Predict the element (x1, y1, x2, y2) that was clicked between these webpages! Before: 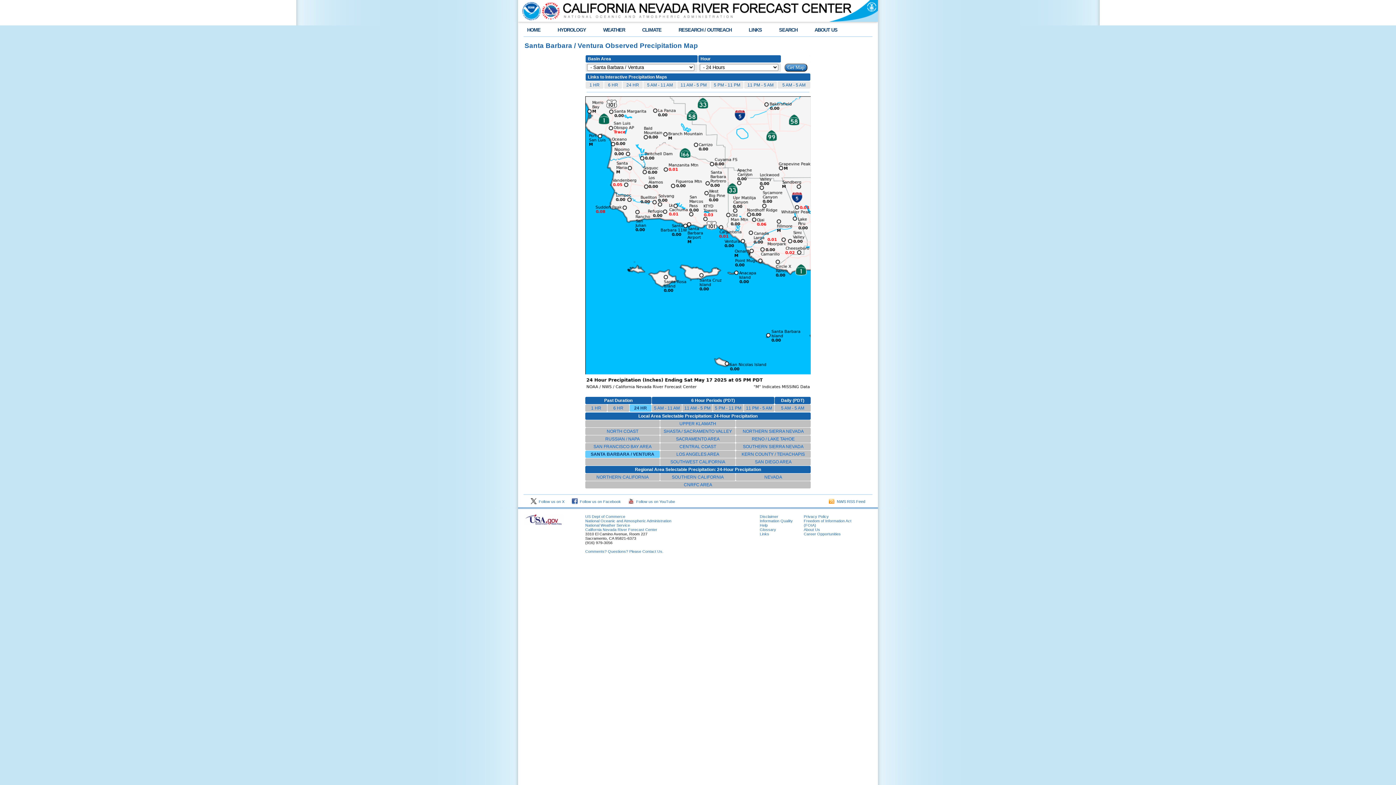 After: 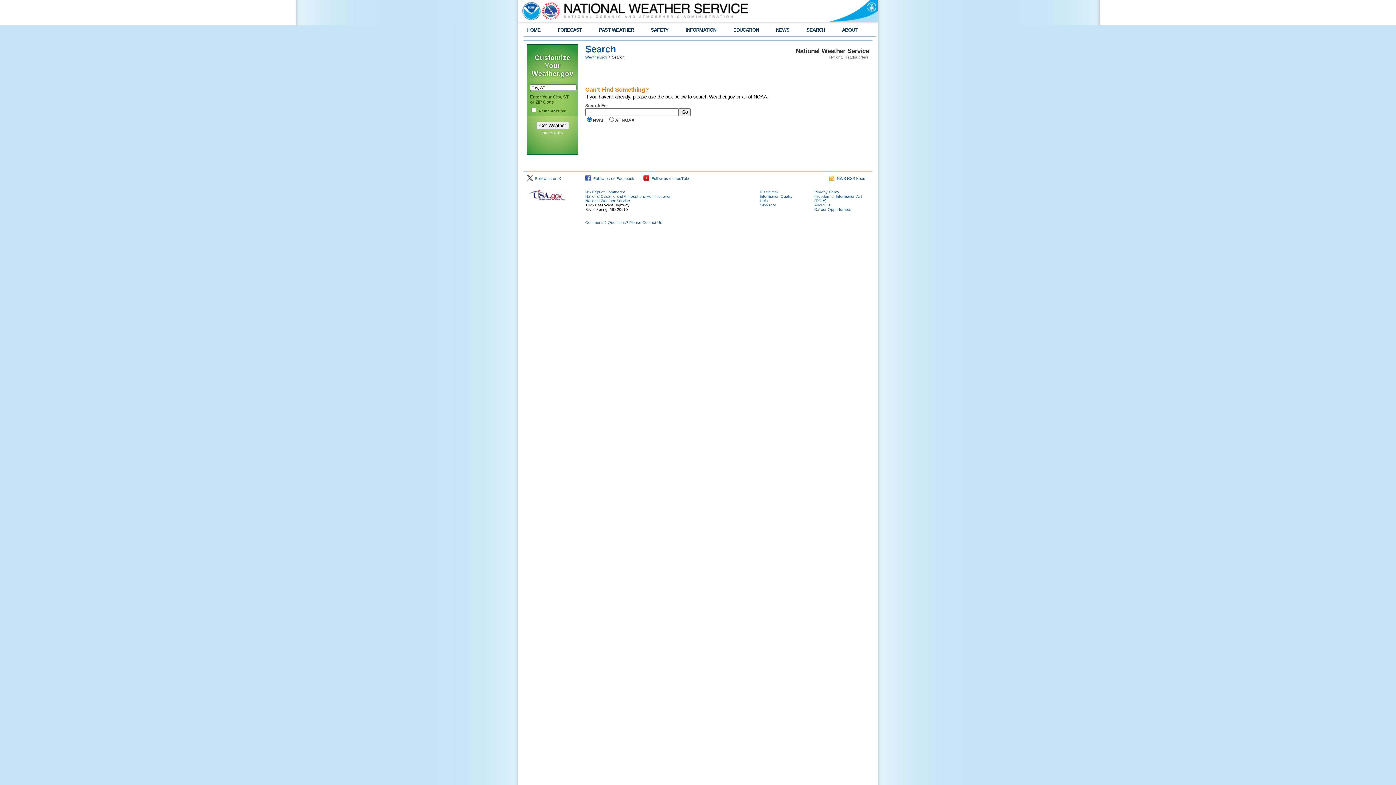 Action: bbox: (779, 27, 797, 32) label: SEARCH